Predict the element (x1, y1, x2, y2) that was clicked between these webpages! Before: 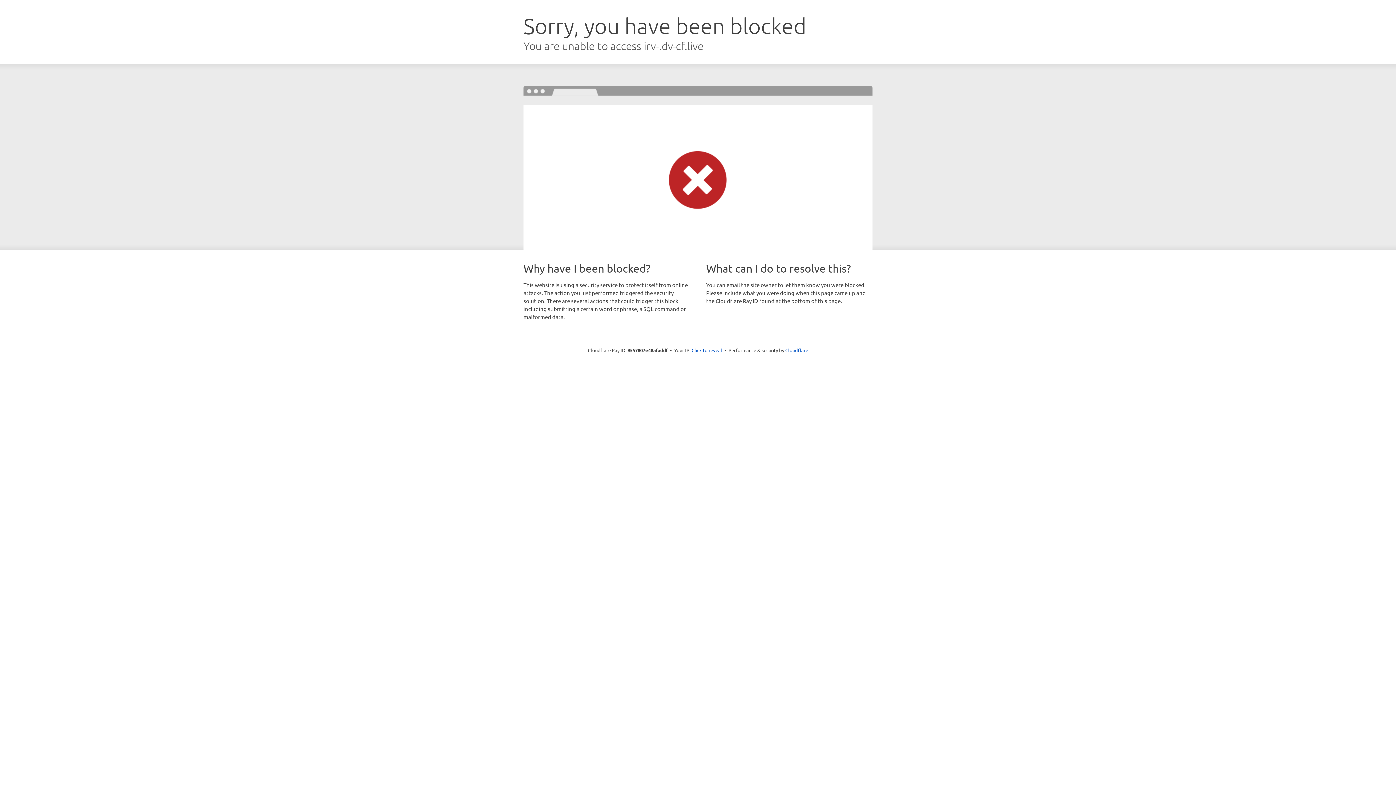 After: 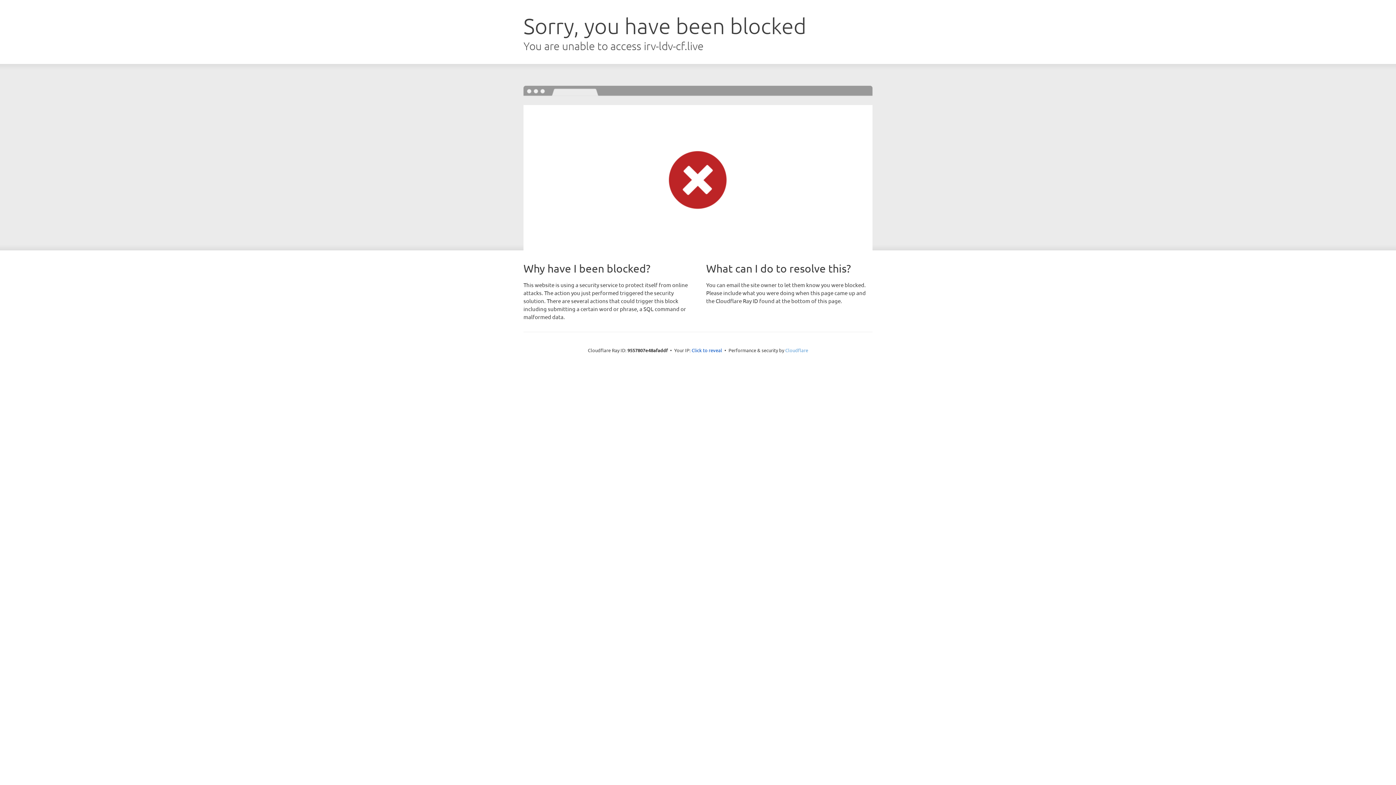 Action: bbox: (785, 347, 808, 353) label: Cloudflare